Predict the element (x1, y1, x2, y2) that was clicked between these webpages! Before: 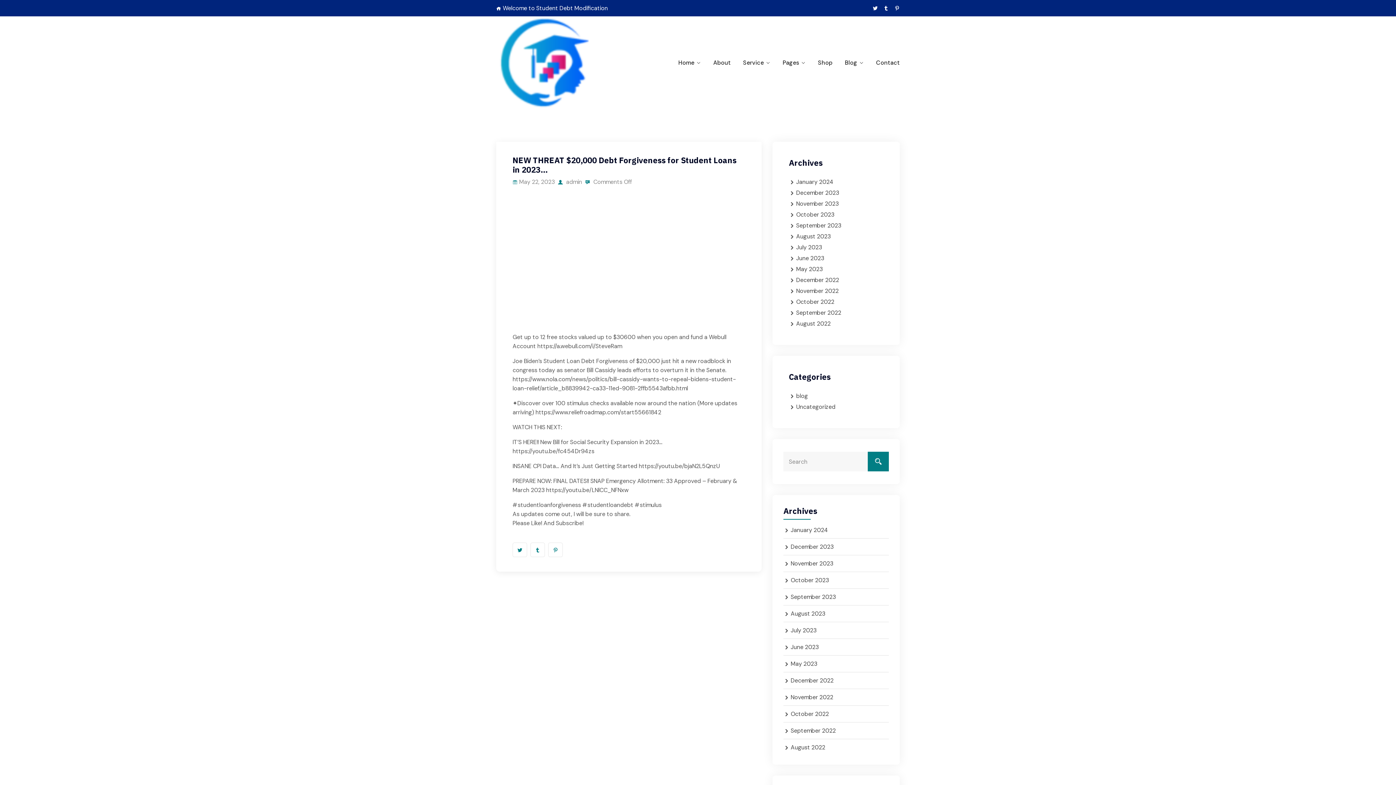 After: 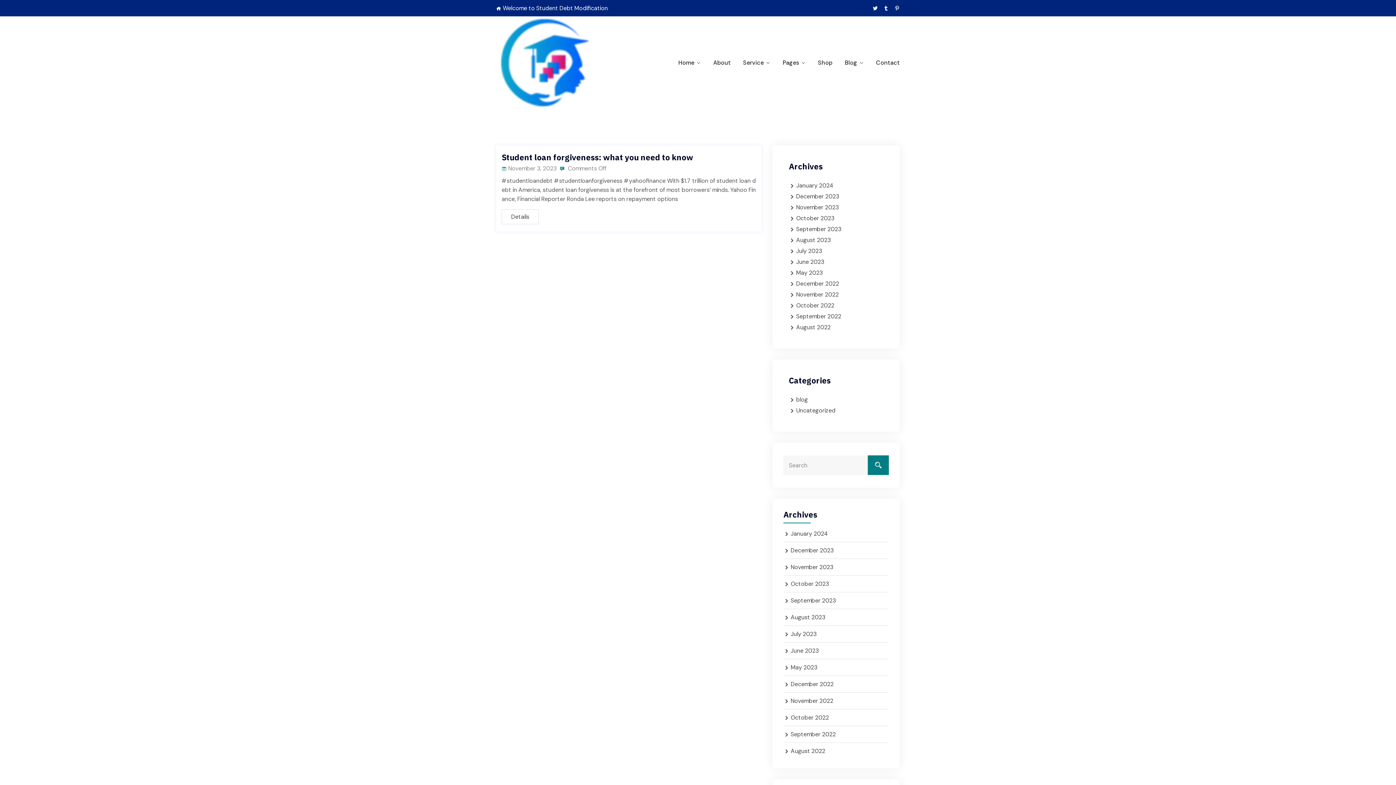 Action: label: November 2023 bbox: (790, 560, 833, 567)